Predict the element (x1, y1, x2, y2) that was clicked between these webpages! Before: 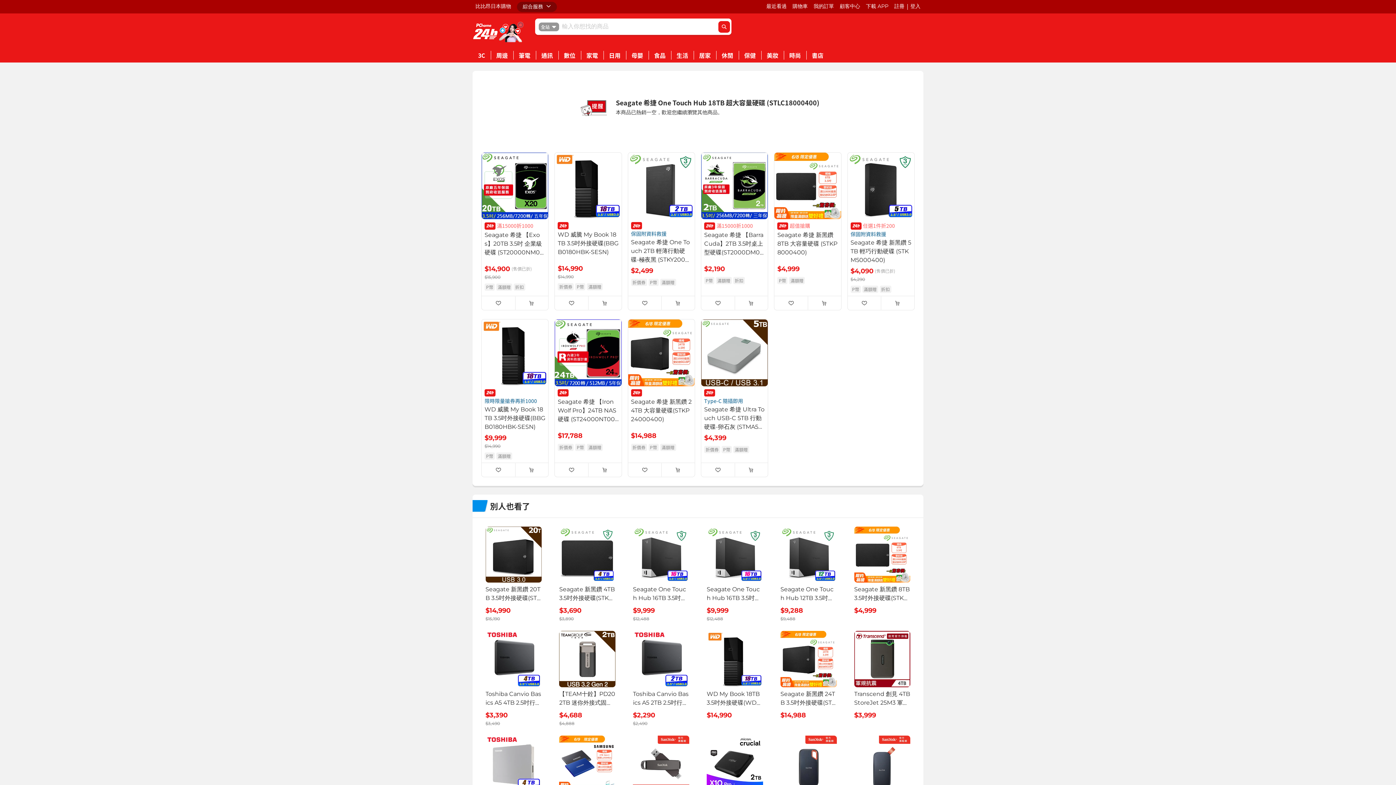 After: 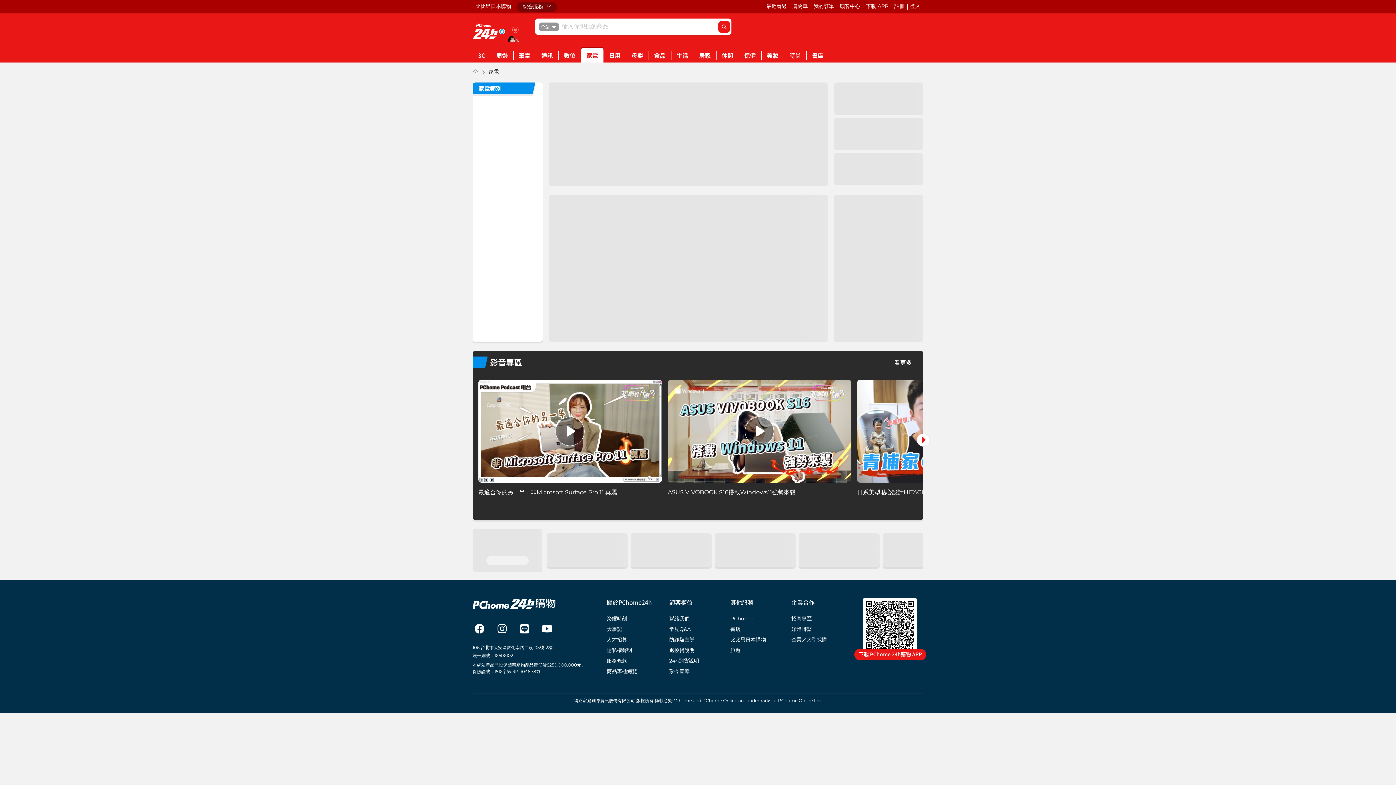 Action: label: 家電 bbox: (581, 48, 603, 62)